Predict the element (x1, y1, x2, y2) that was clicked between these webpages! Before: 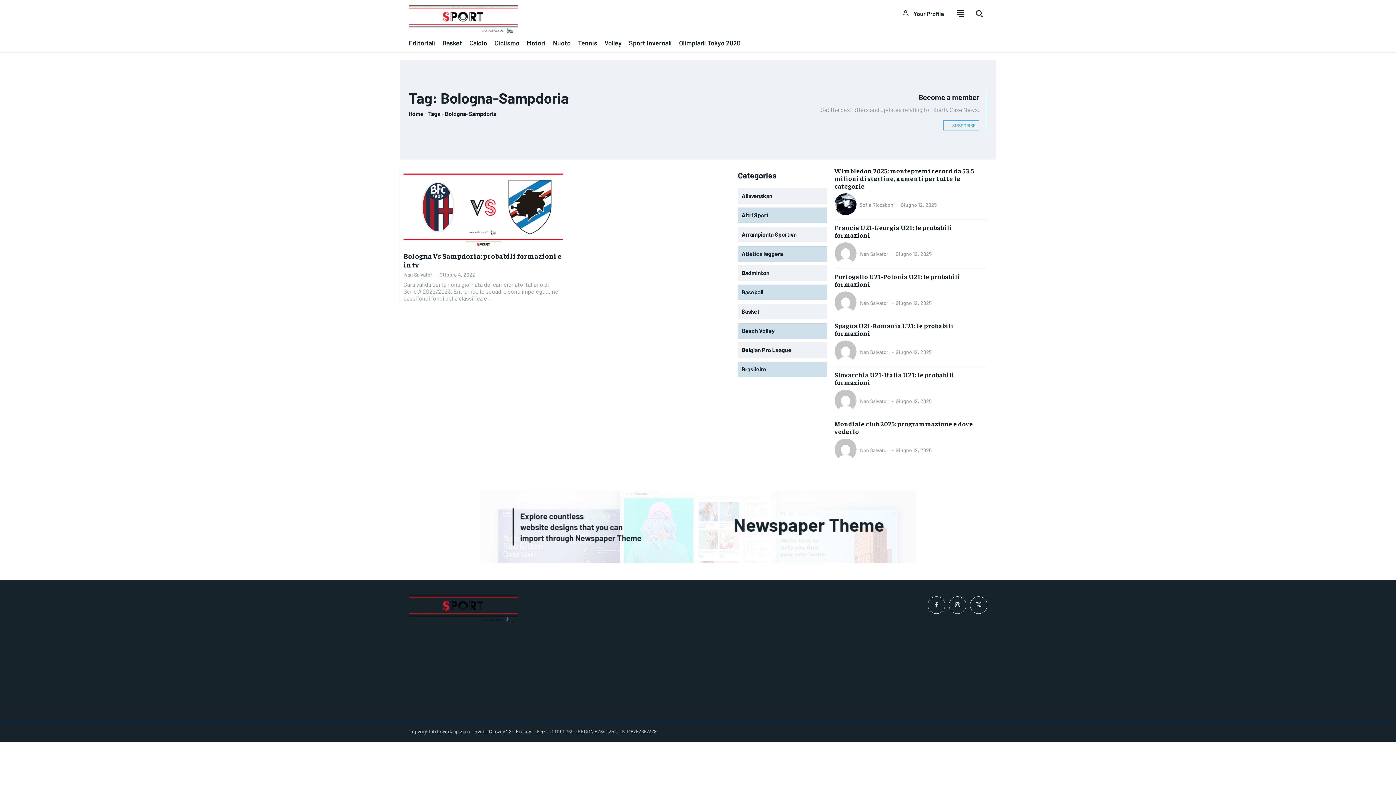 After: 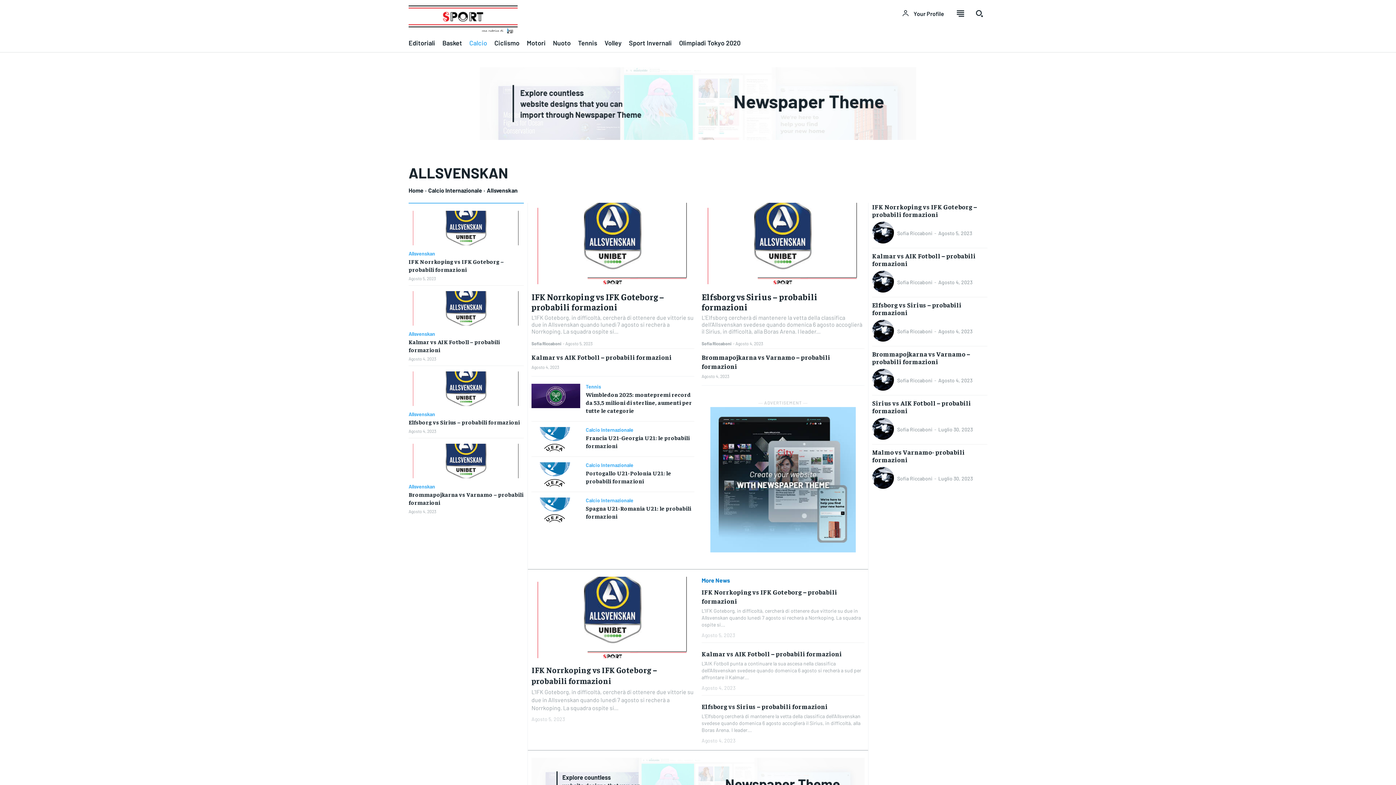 Action: label: Allsvenskan bbox: (738, 188, 827, 203)